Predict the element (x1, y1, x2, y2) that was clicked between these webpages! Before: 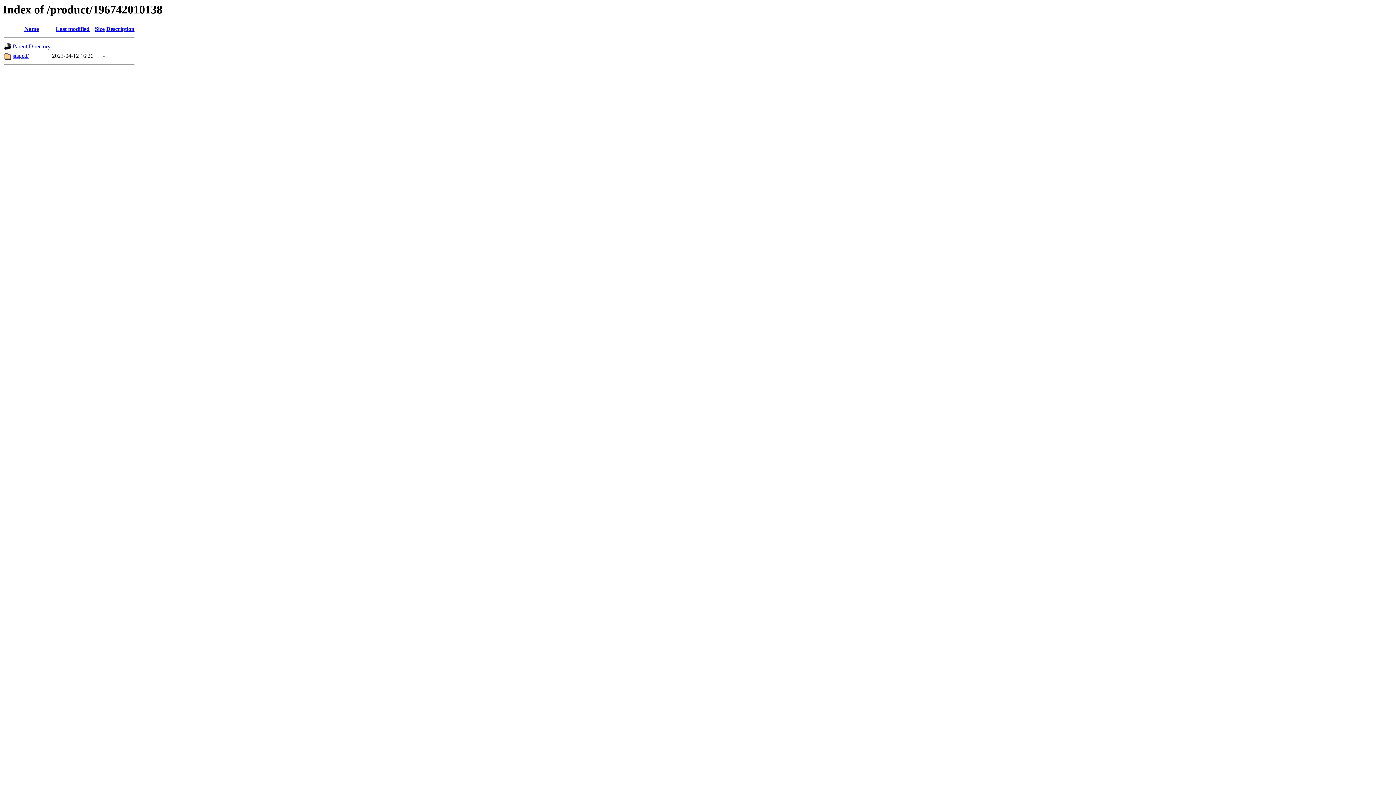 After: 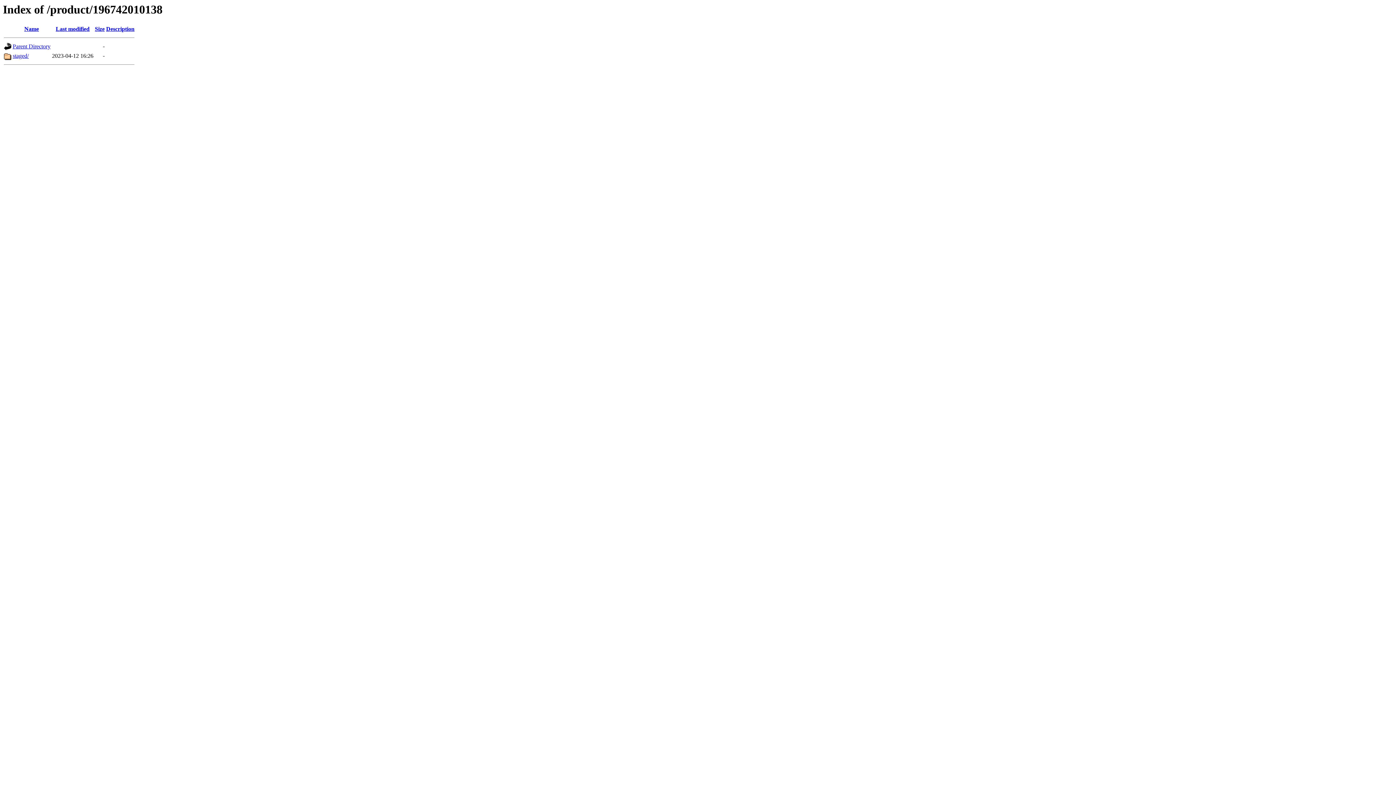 Action: label: Last modified bbox: (55, 25, 89, 32)